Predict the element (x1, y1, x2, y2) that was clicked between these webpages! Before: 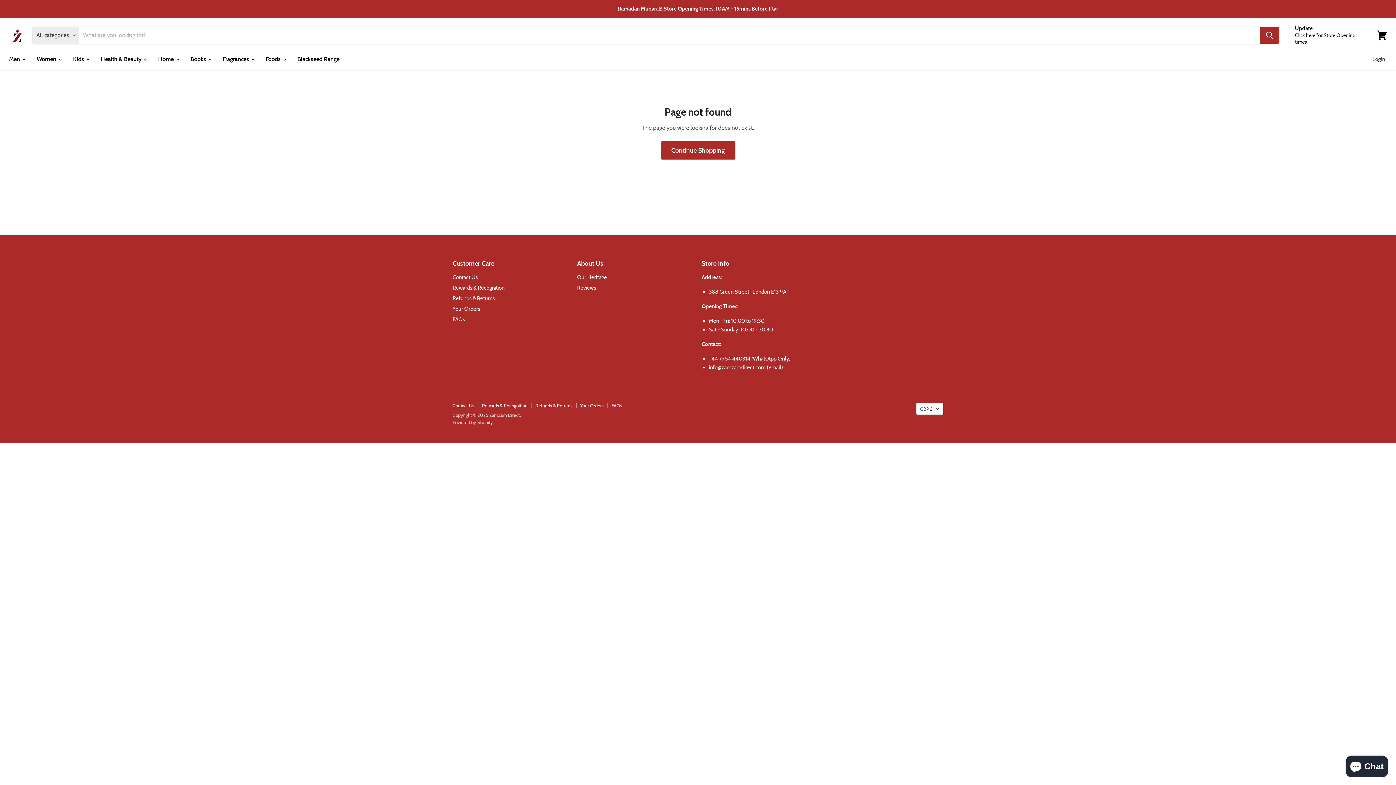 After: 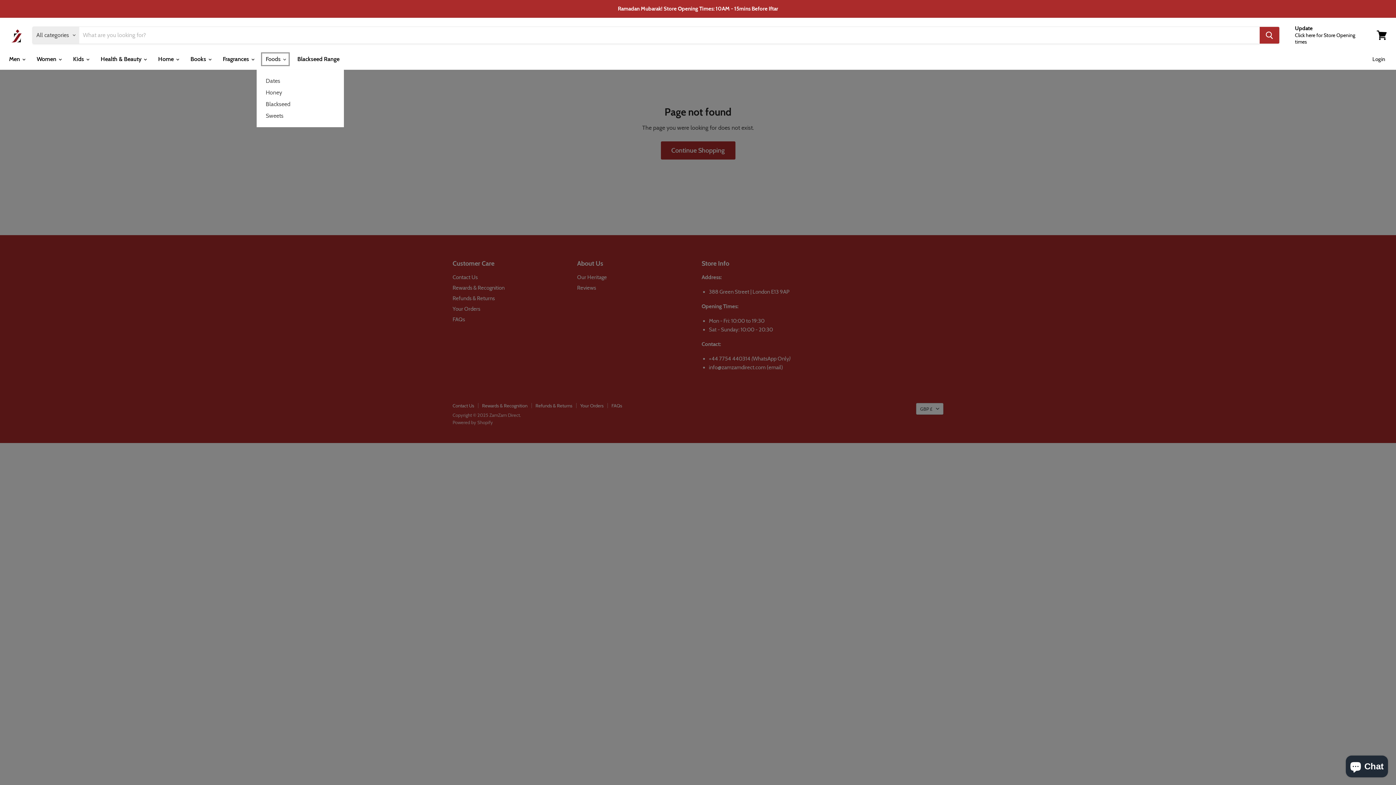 Action: label: Foods  bbox: (260, 51, 290, 66)